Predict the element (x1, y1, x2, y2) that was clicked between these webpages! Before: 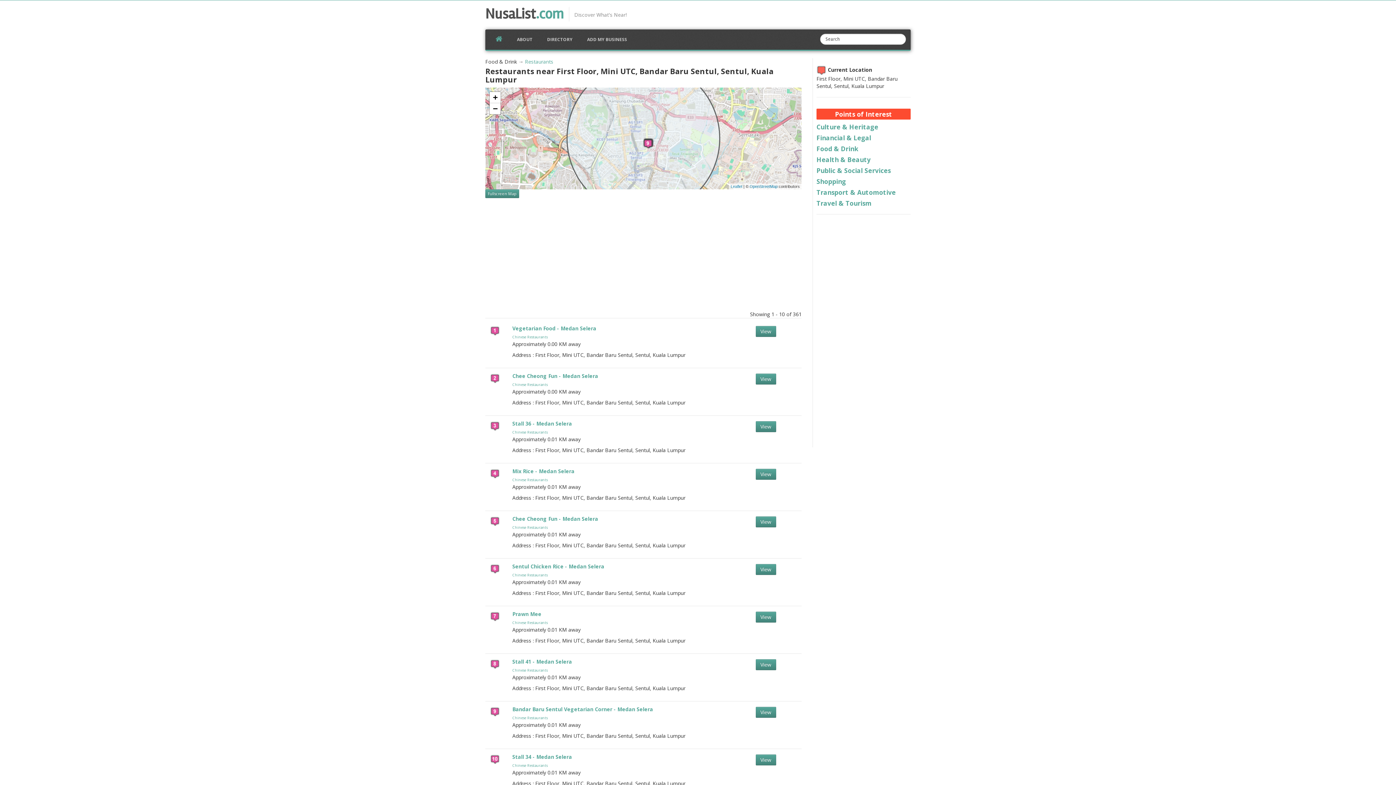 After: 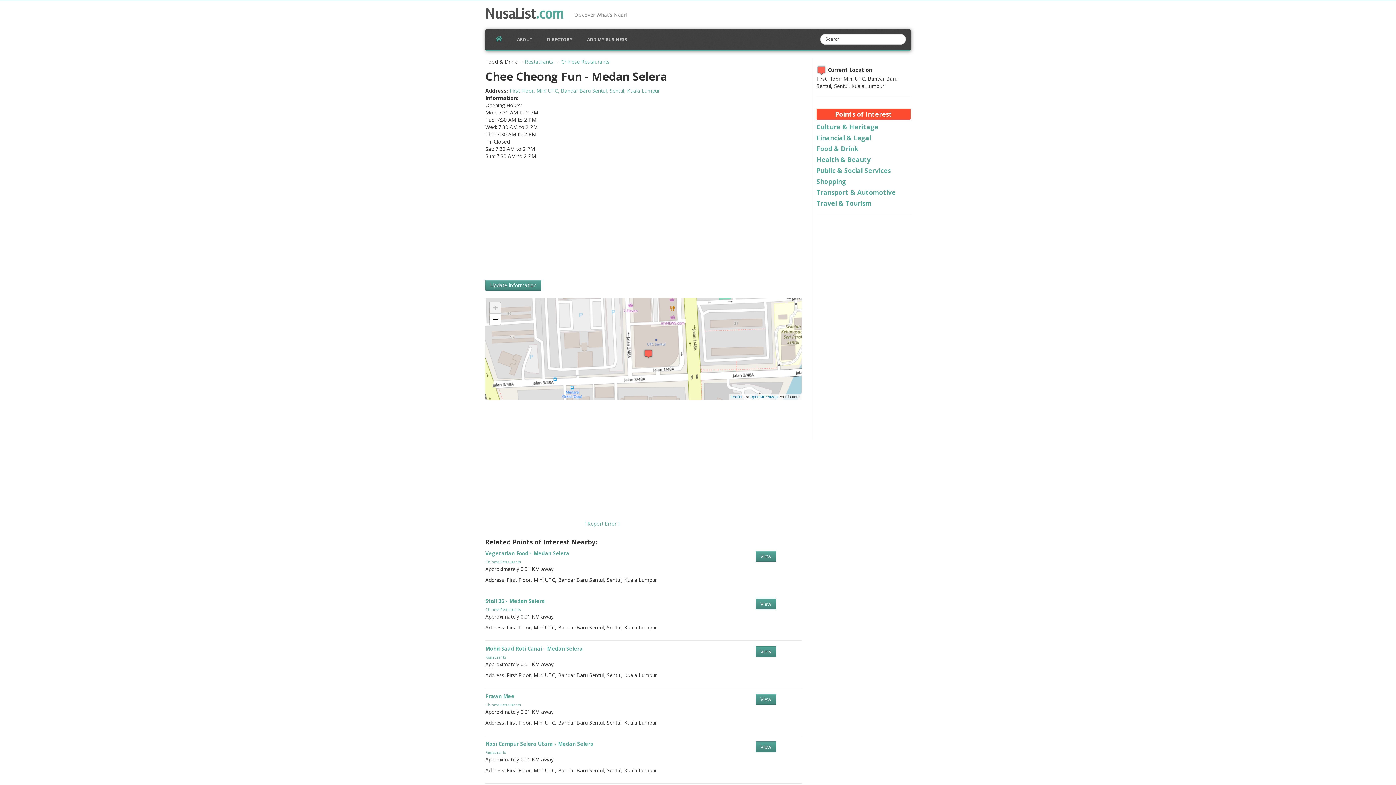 Action: bbox: (490, 517, 499, 524)